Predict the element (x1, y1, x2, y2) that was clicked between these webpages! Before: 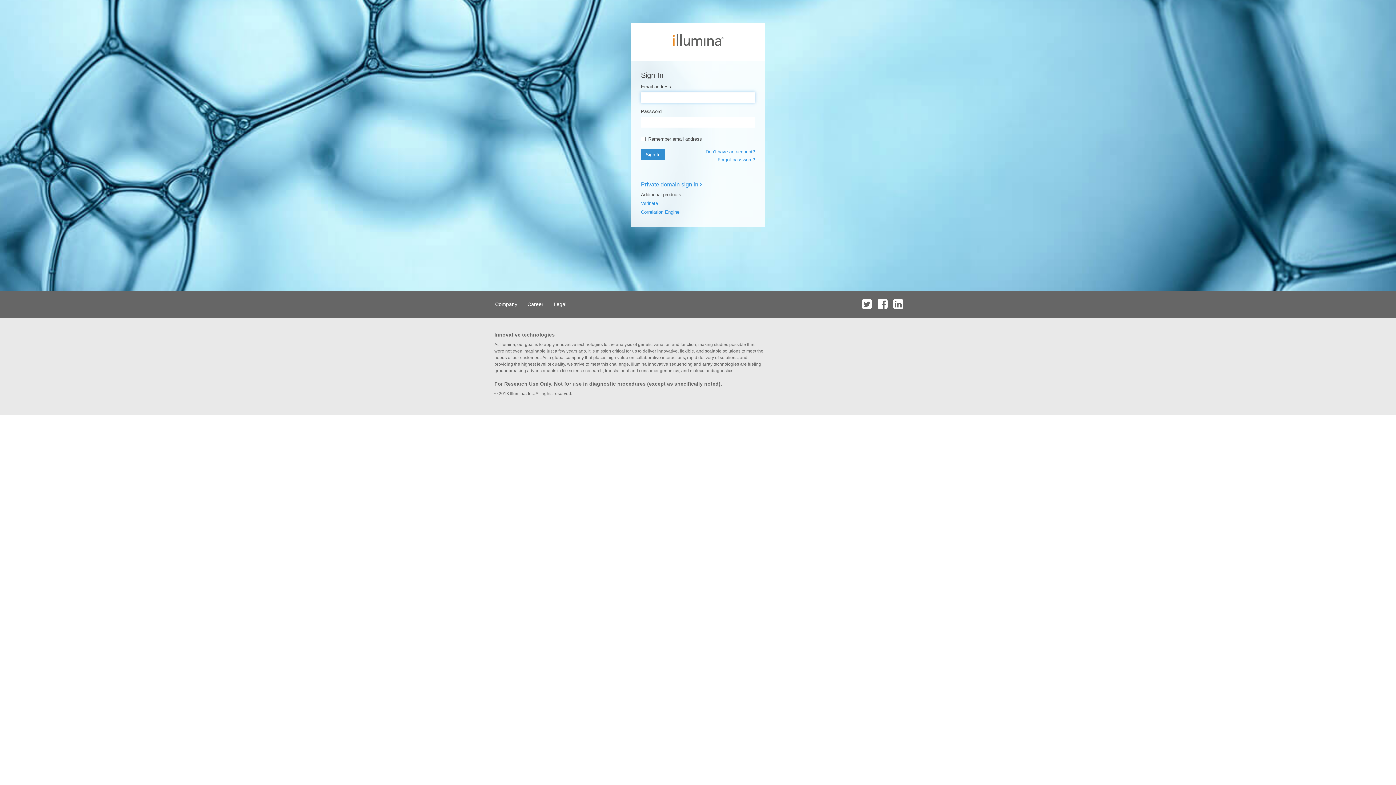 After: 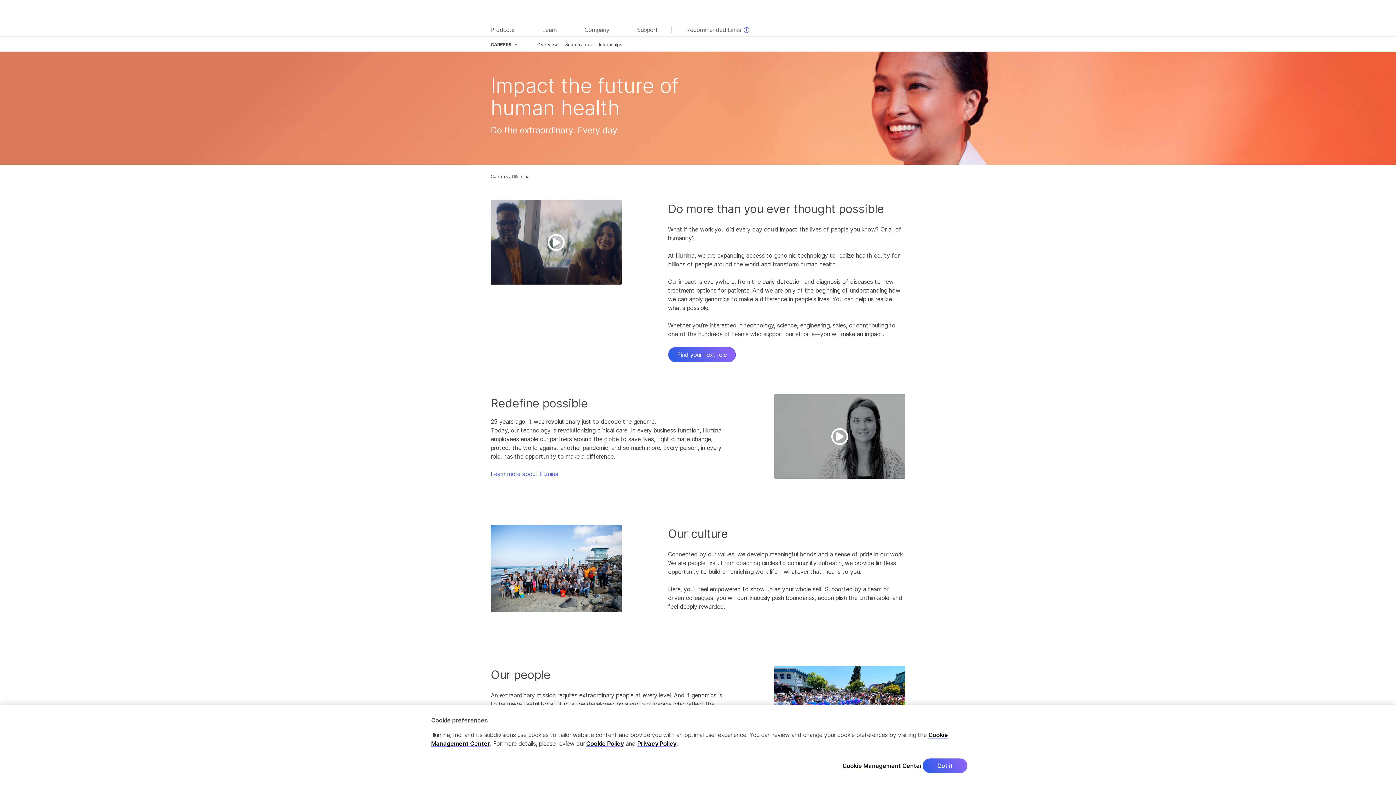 Action: bbox: (523, 290, 548, 317) label: Career